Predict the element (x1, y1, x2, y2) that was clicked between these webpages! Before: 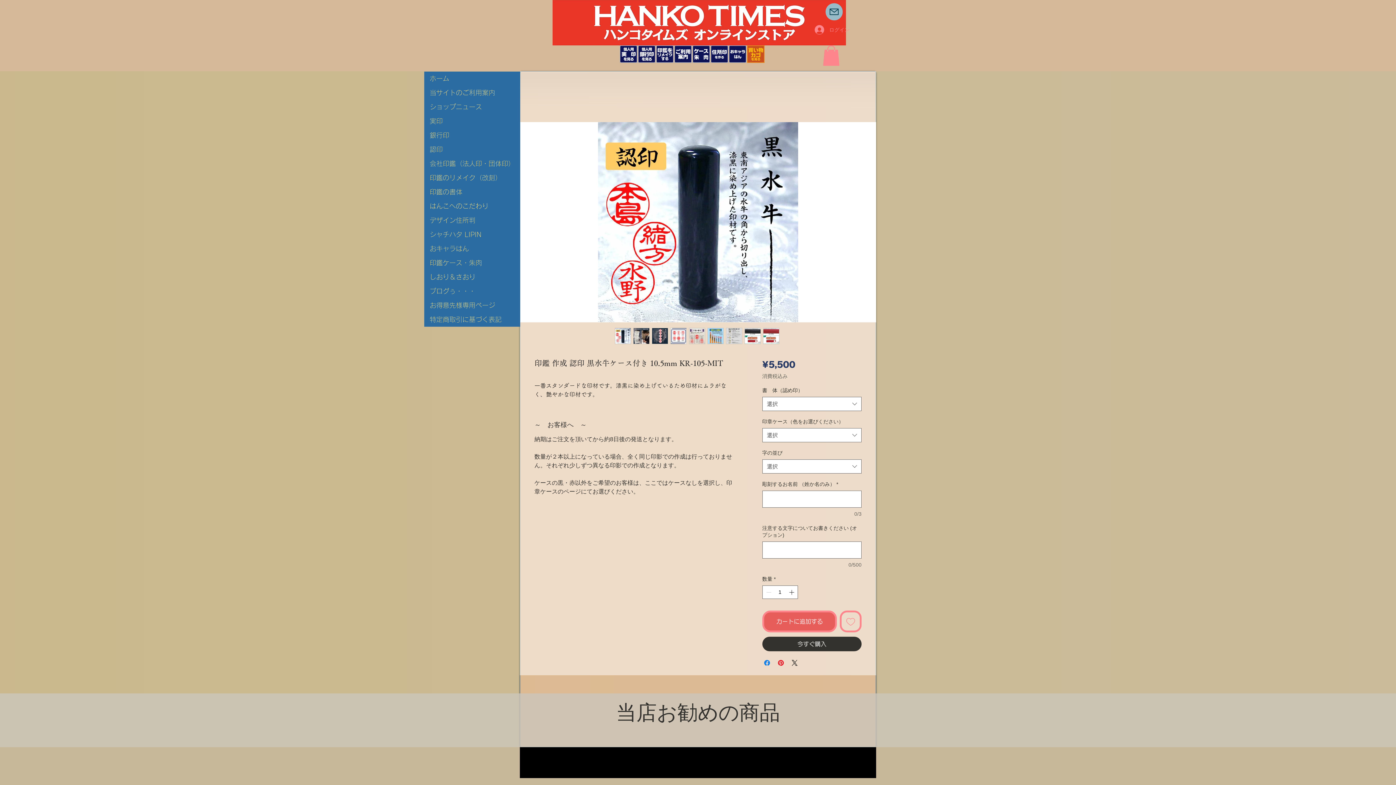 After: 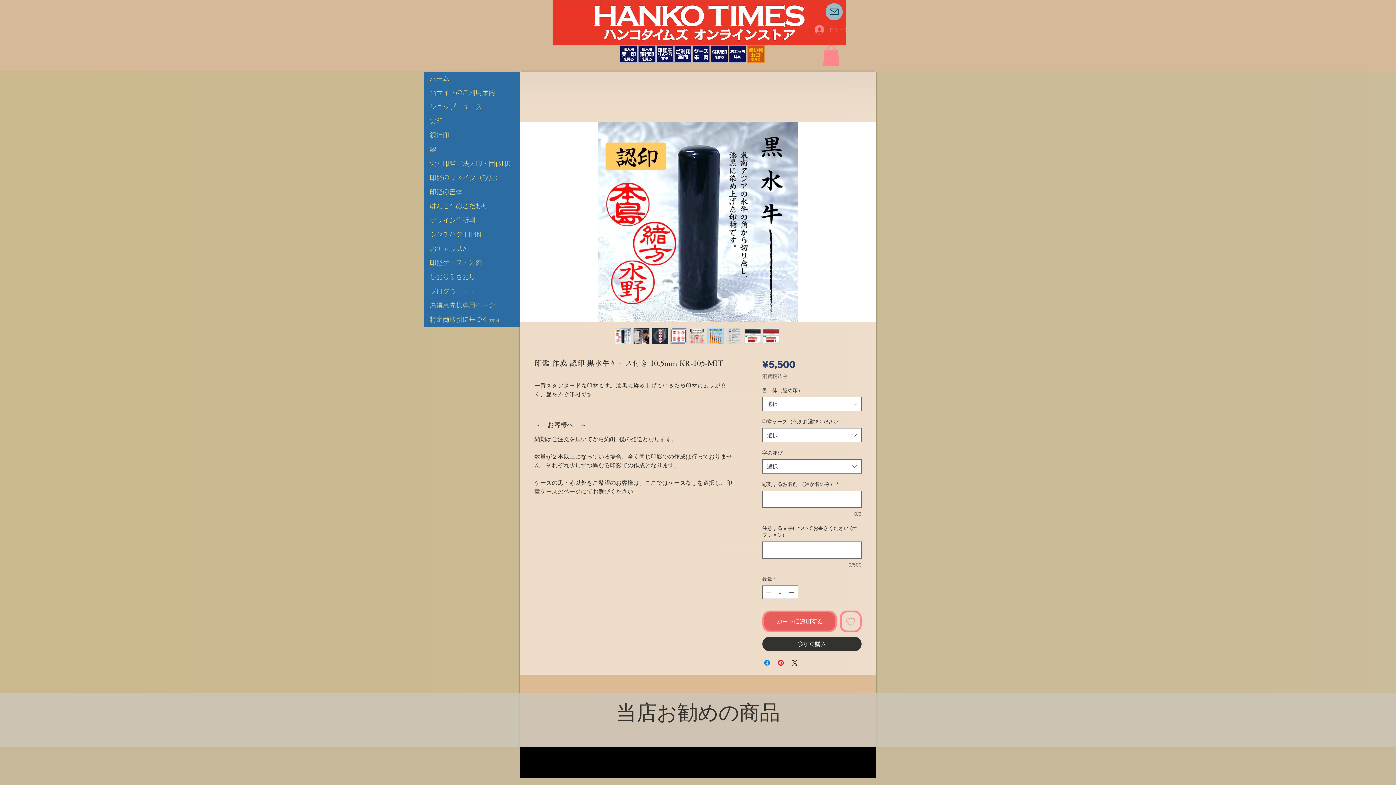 Action: bbox: (809, 22, 853, 36) label: ログイン